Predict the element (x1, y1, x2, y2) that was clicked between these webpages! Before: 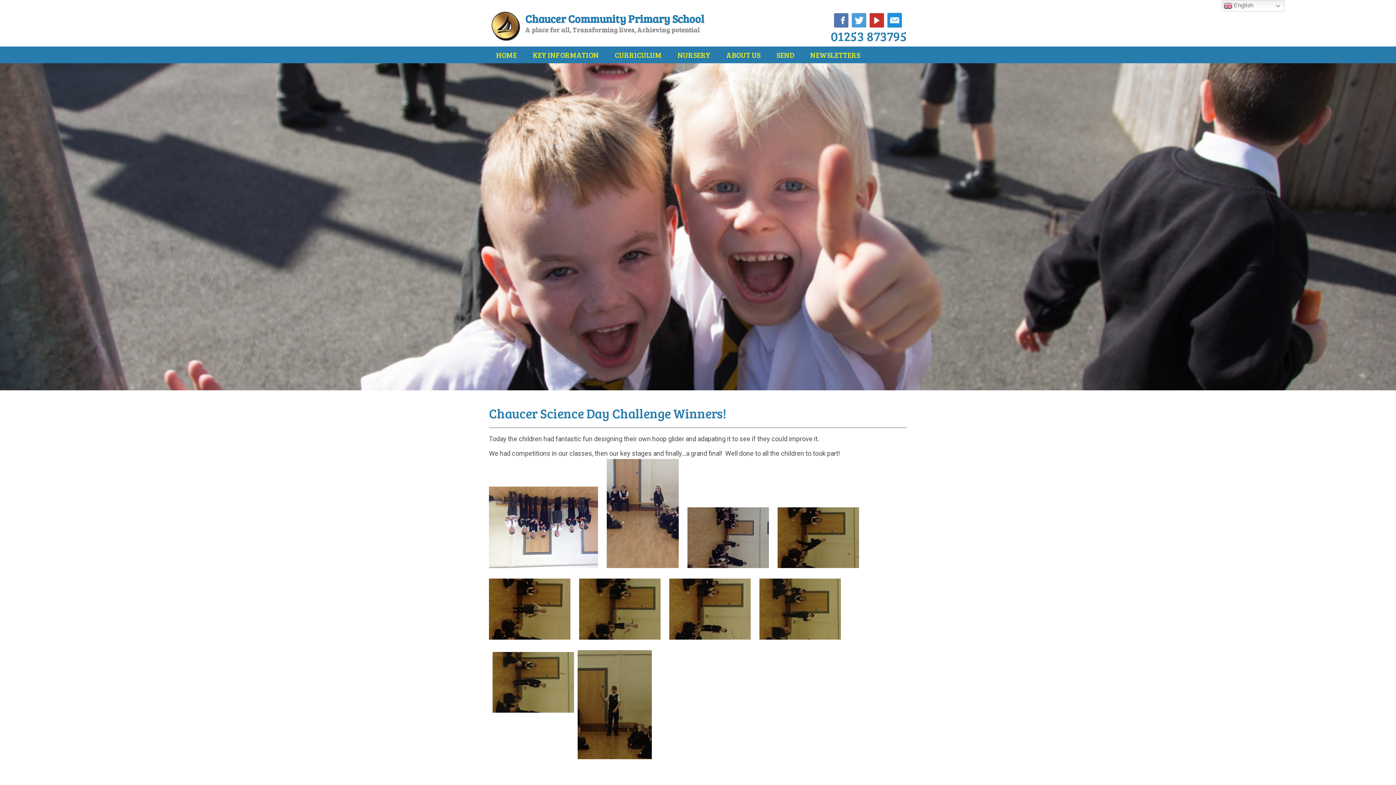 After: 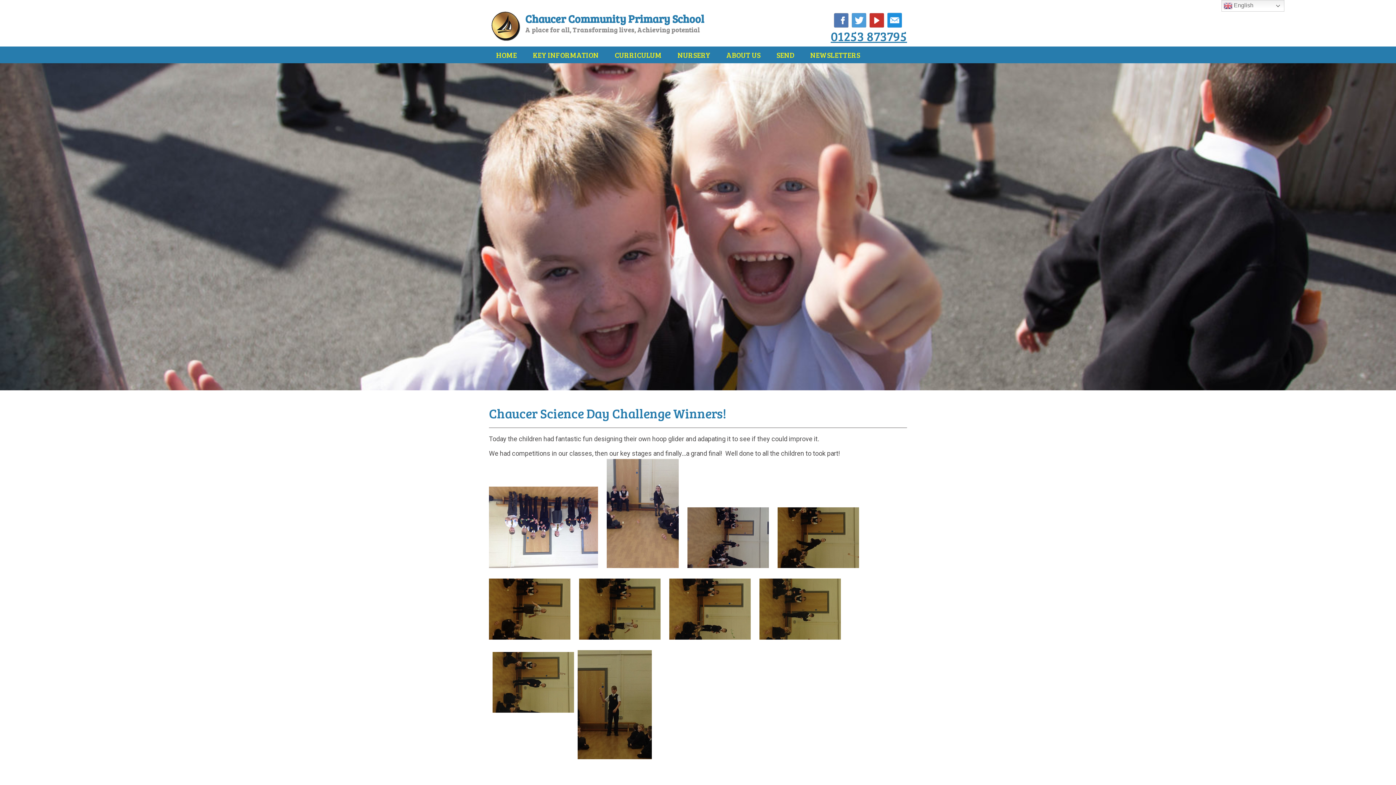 Action: bbox: (830, 26, 907, 44) label: 01253 873795